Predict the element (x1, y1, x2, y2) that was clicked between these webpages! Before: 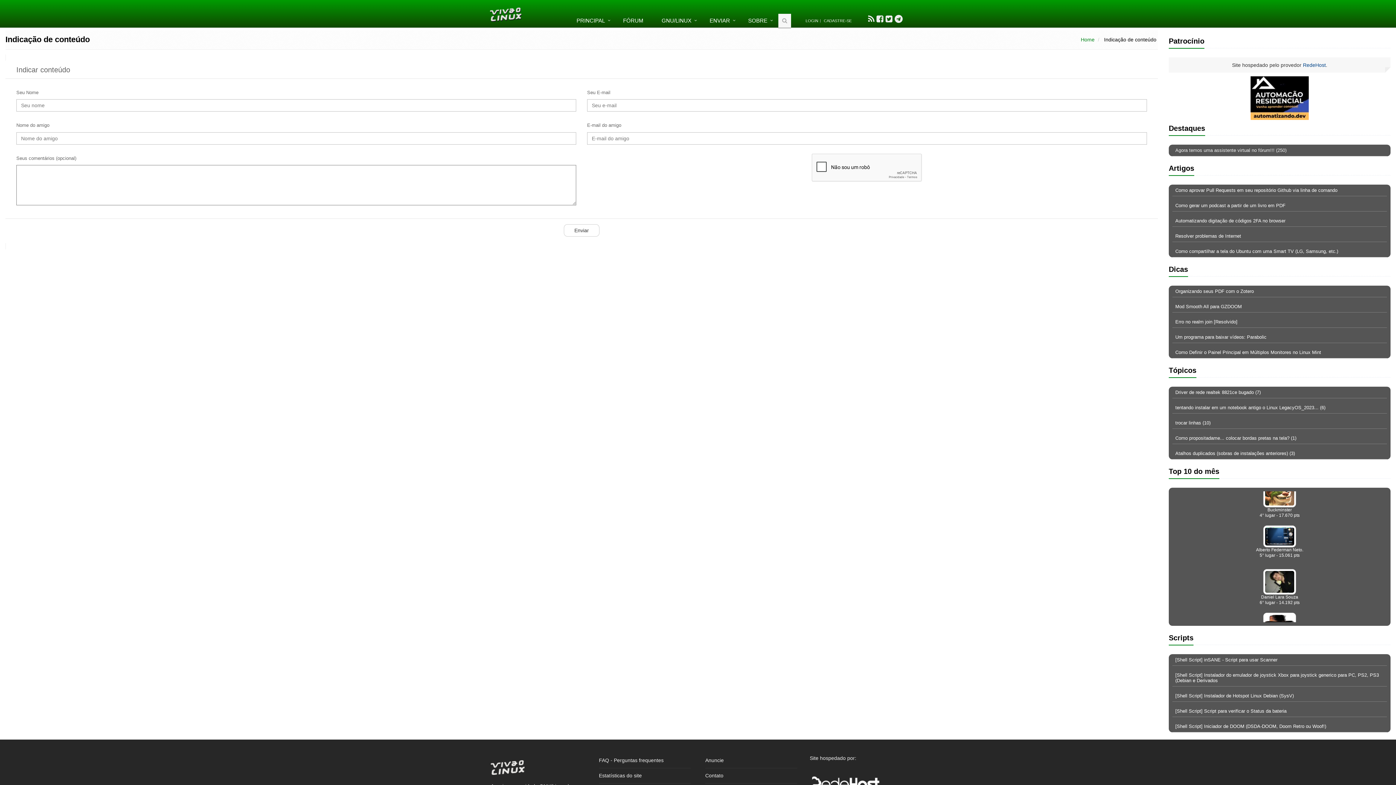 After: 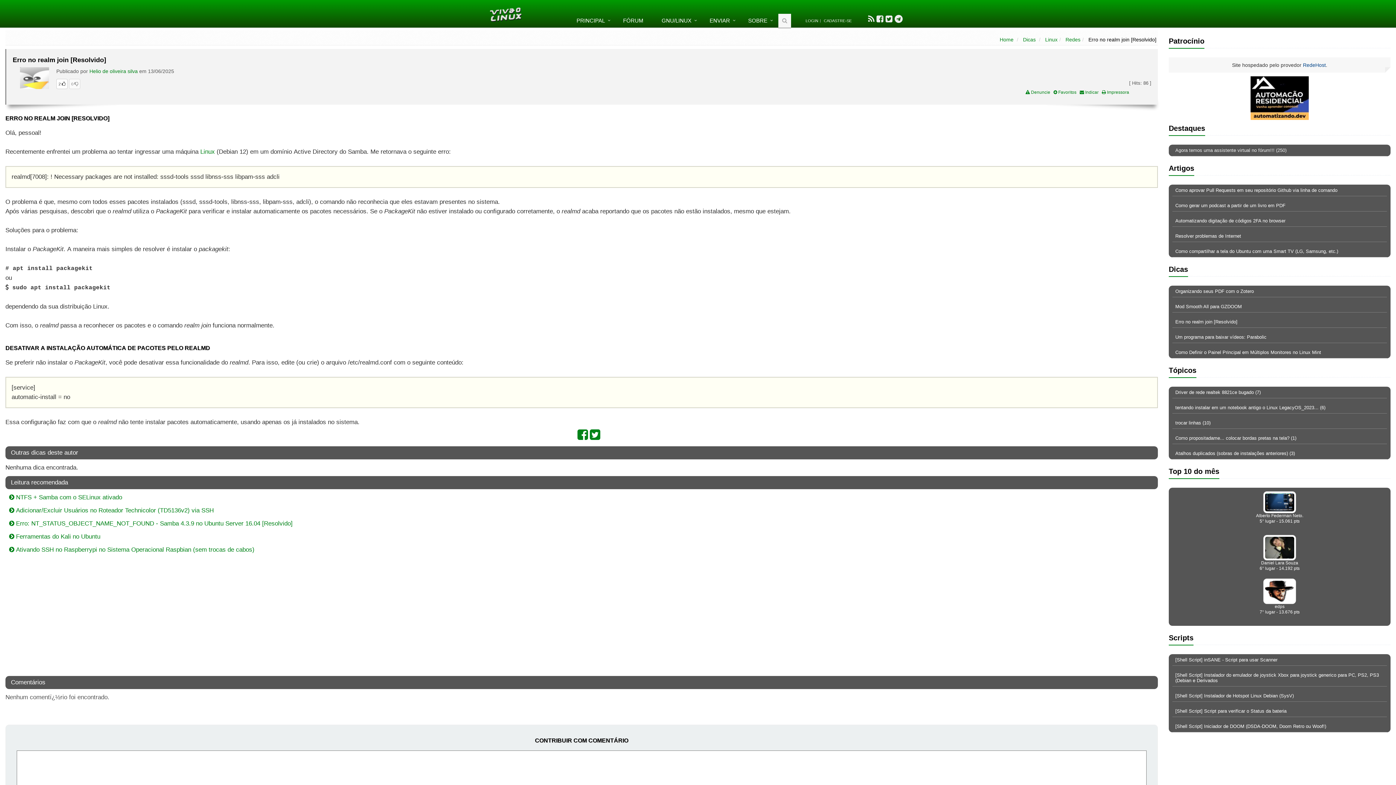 Action: bbox: (1175, 319, 1237, 324) label: Erro no realm join [Resolvido]